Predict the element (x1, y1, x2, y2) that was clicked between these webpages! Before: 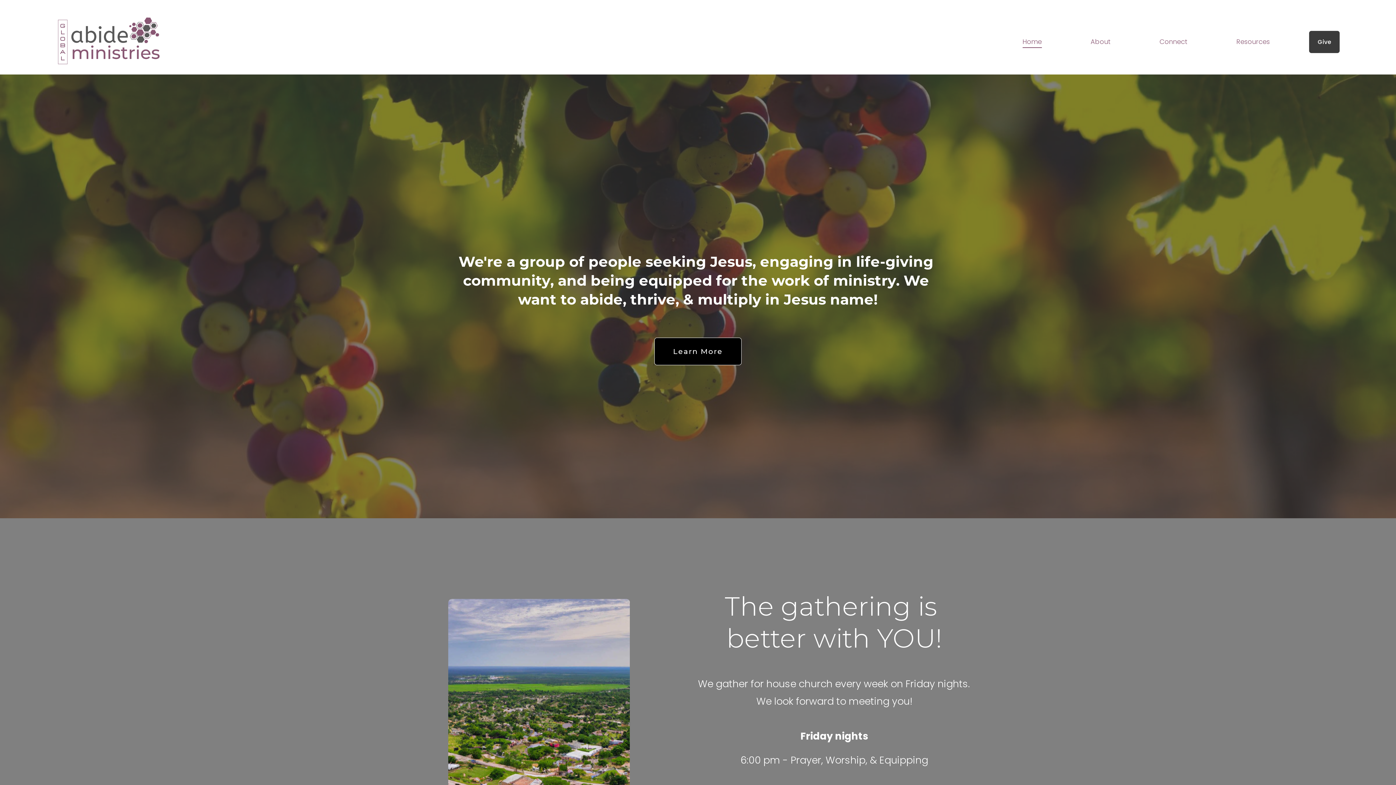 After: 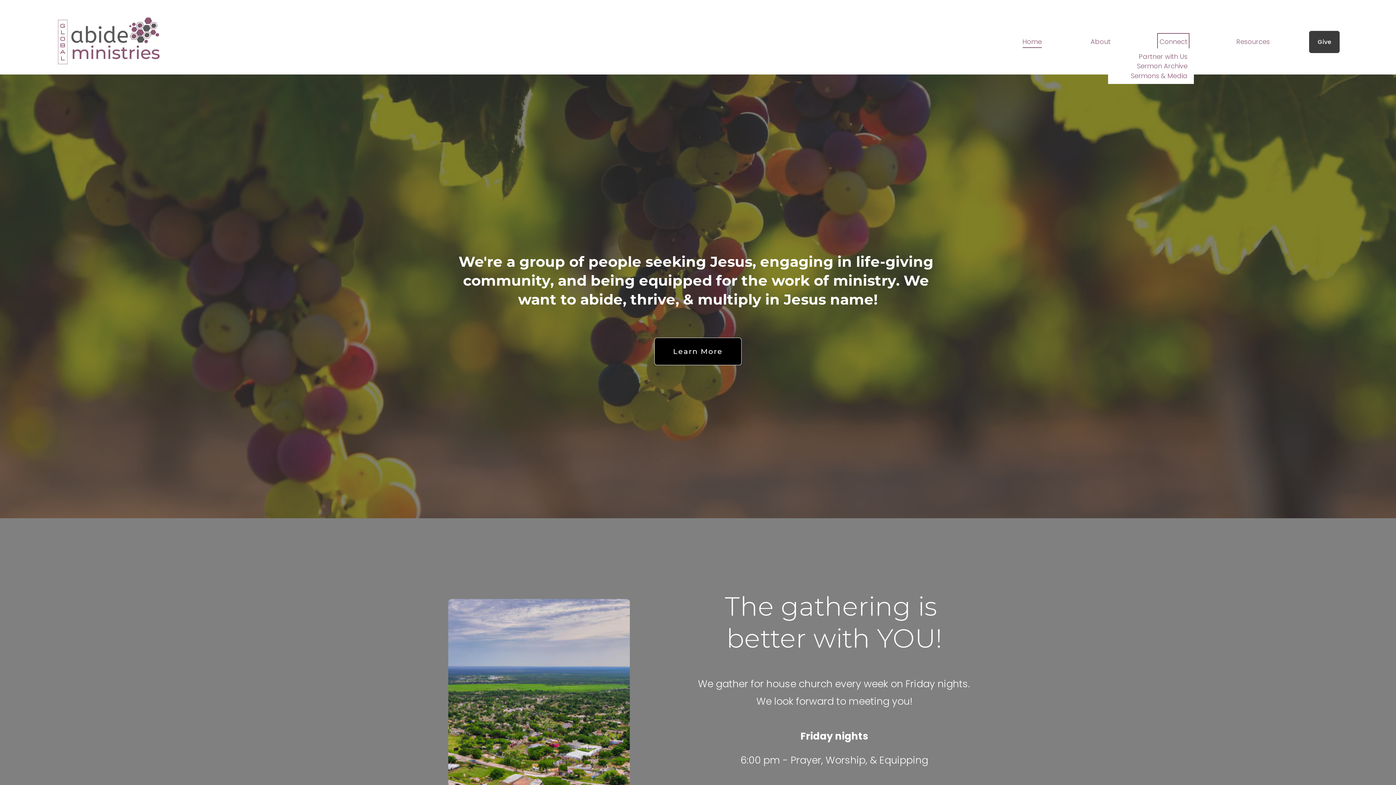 Action: bbox: (1159, 35, 1187, 48) label: folder dropdown